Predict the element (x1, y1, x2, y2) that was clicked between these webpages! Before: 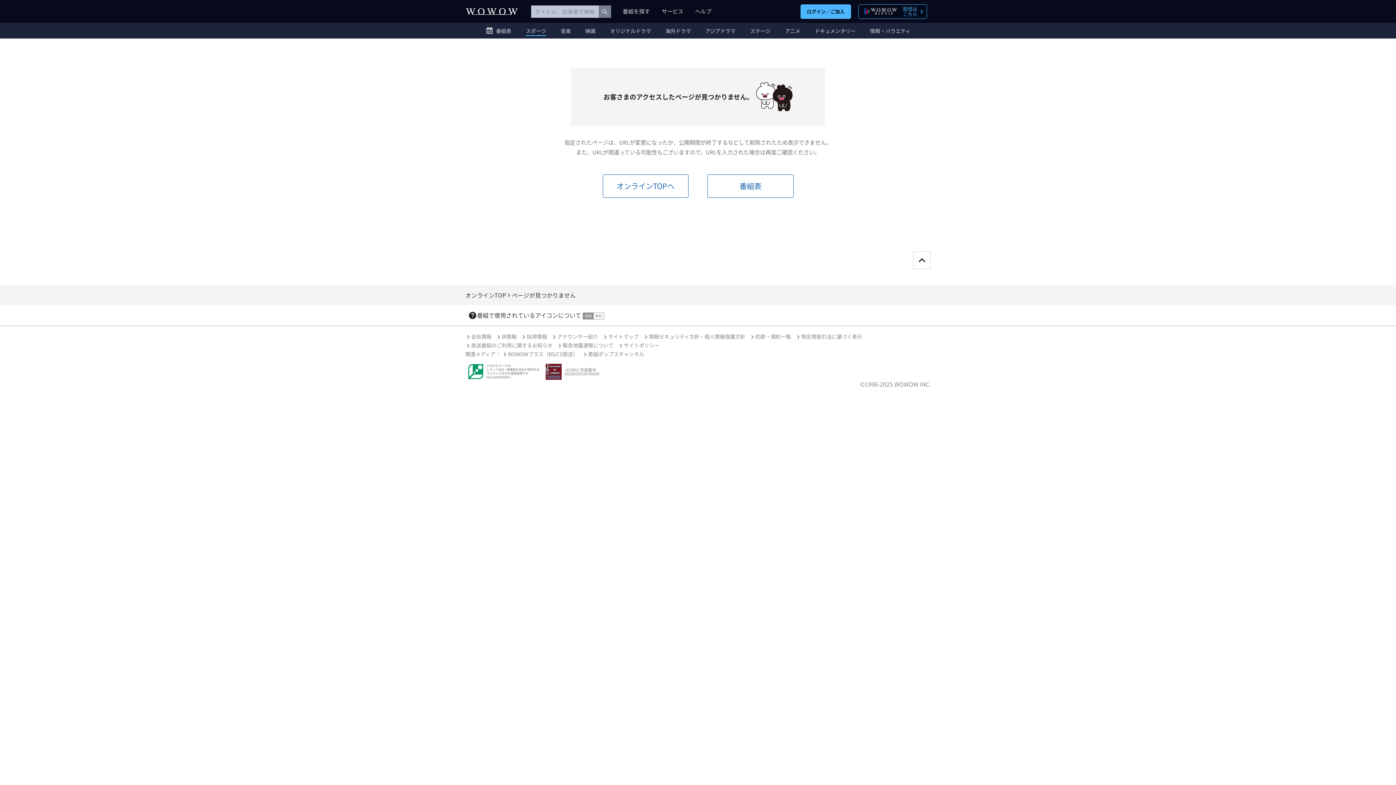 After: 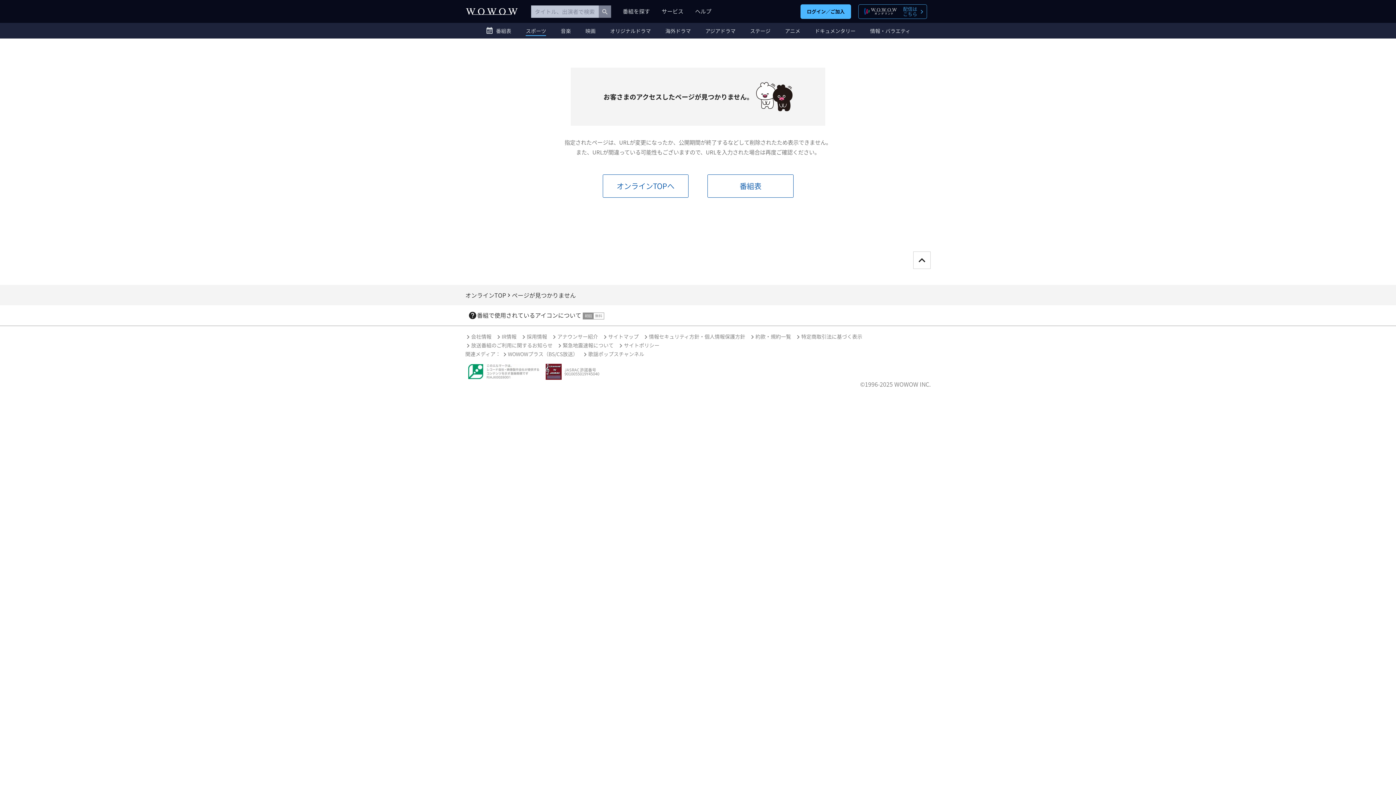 Action: label: 配信は
こちら bbox: (858, 4, 927, 18)